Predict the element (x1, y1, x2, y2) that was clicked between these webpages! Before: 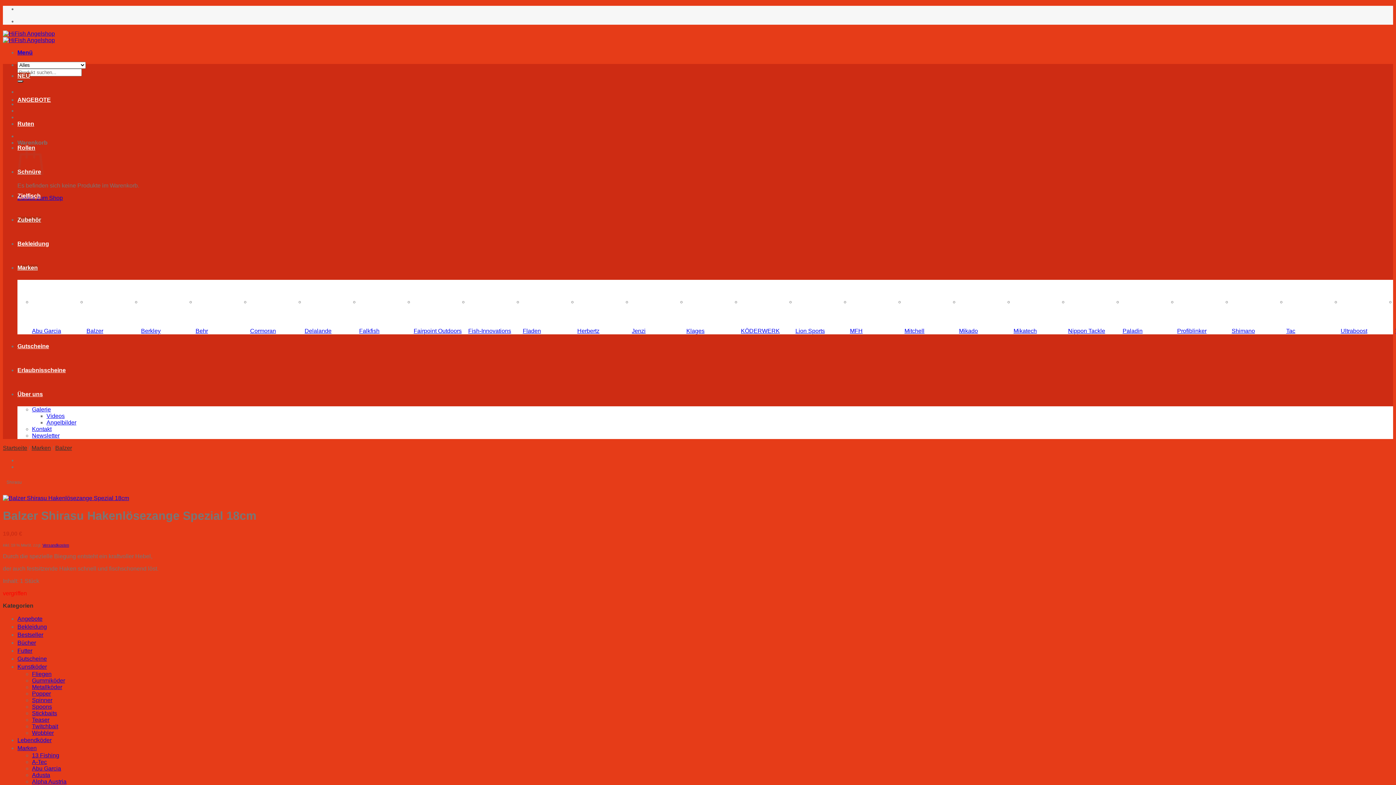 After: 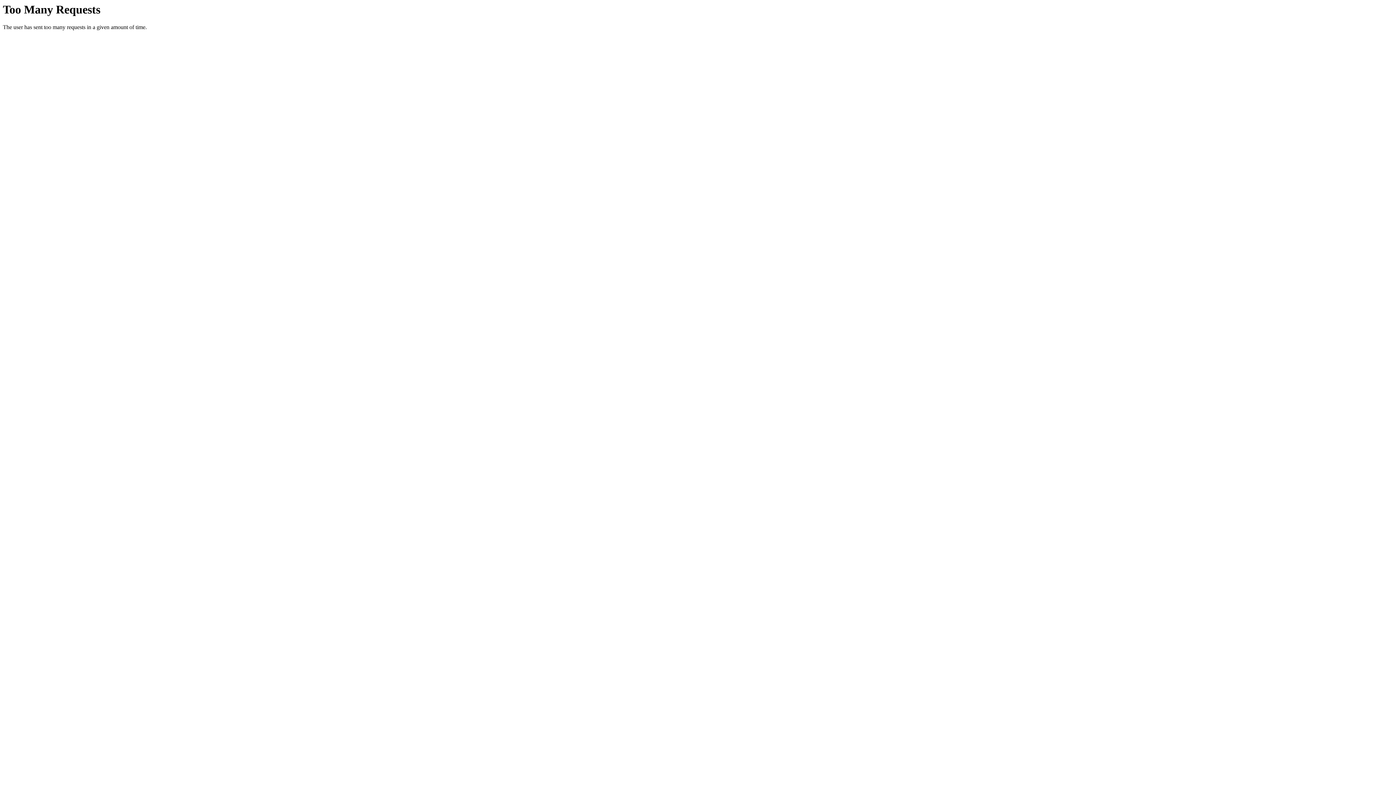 Action: bbox: (17, 744, 36, 752) label: Marken